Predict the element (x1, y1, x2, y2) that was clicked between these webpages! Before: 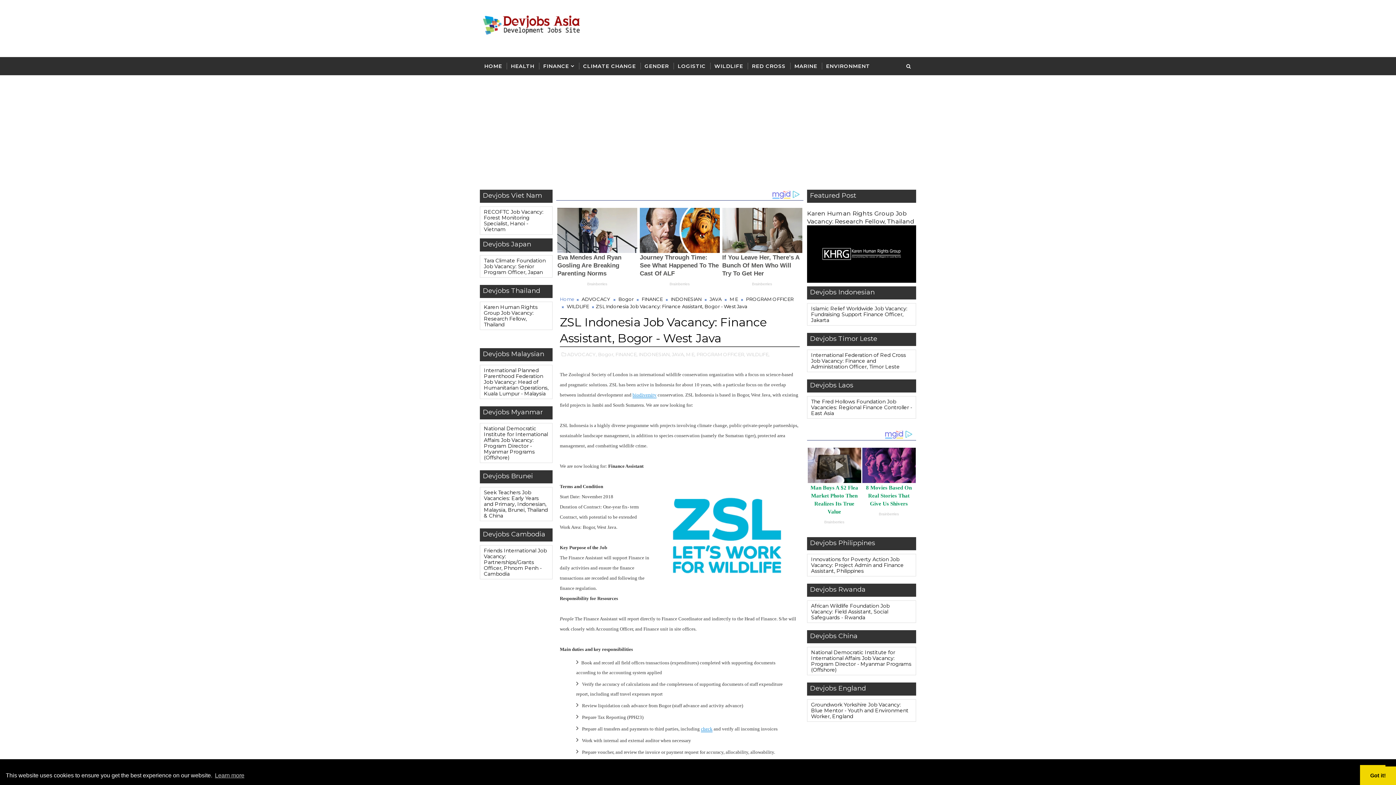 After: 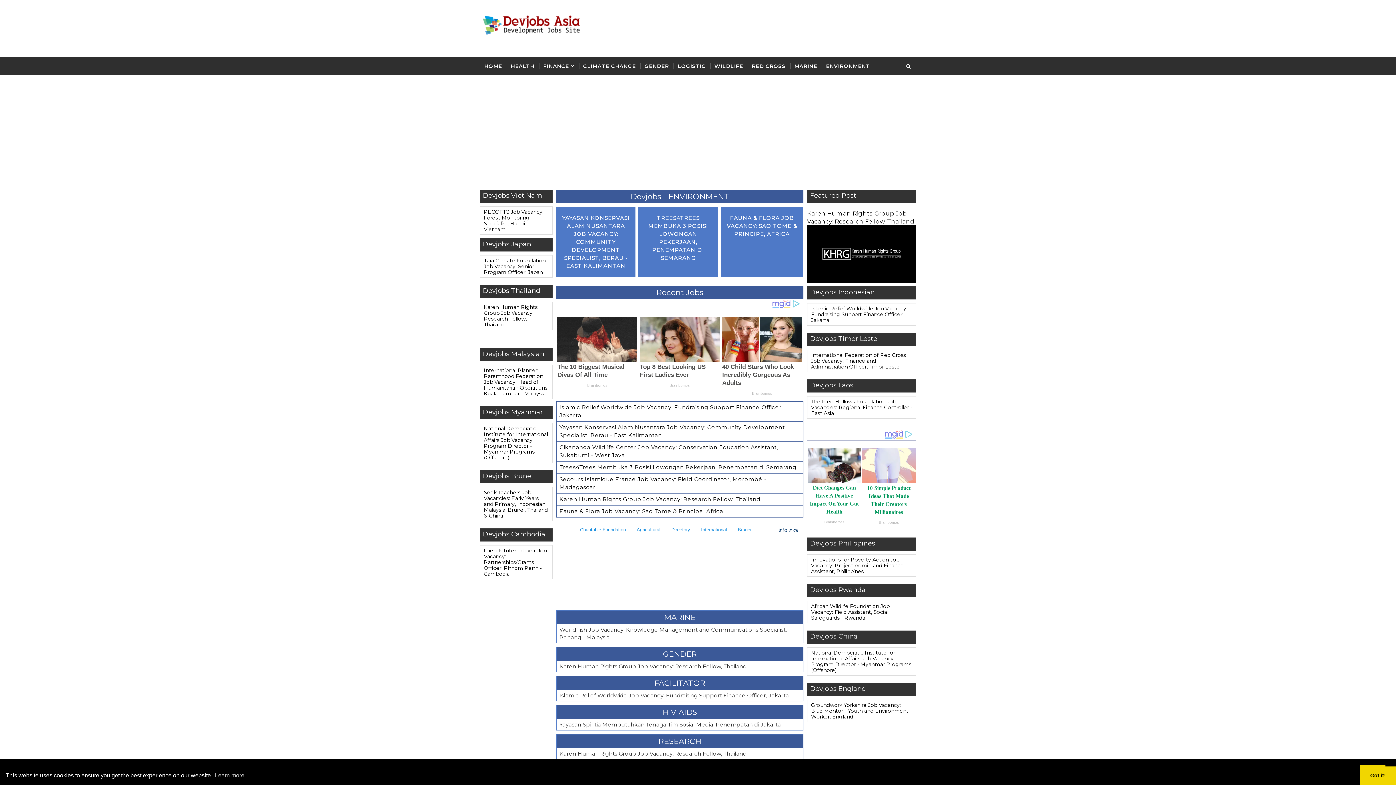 Action: bbox: (480, 57, 506, 75) label: HOME